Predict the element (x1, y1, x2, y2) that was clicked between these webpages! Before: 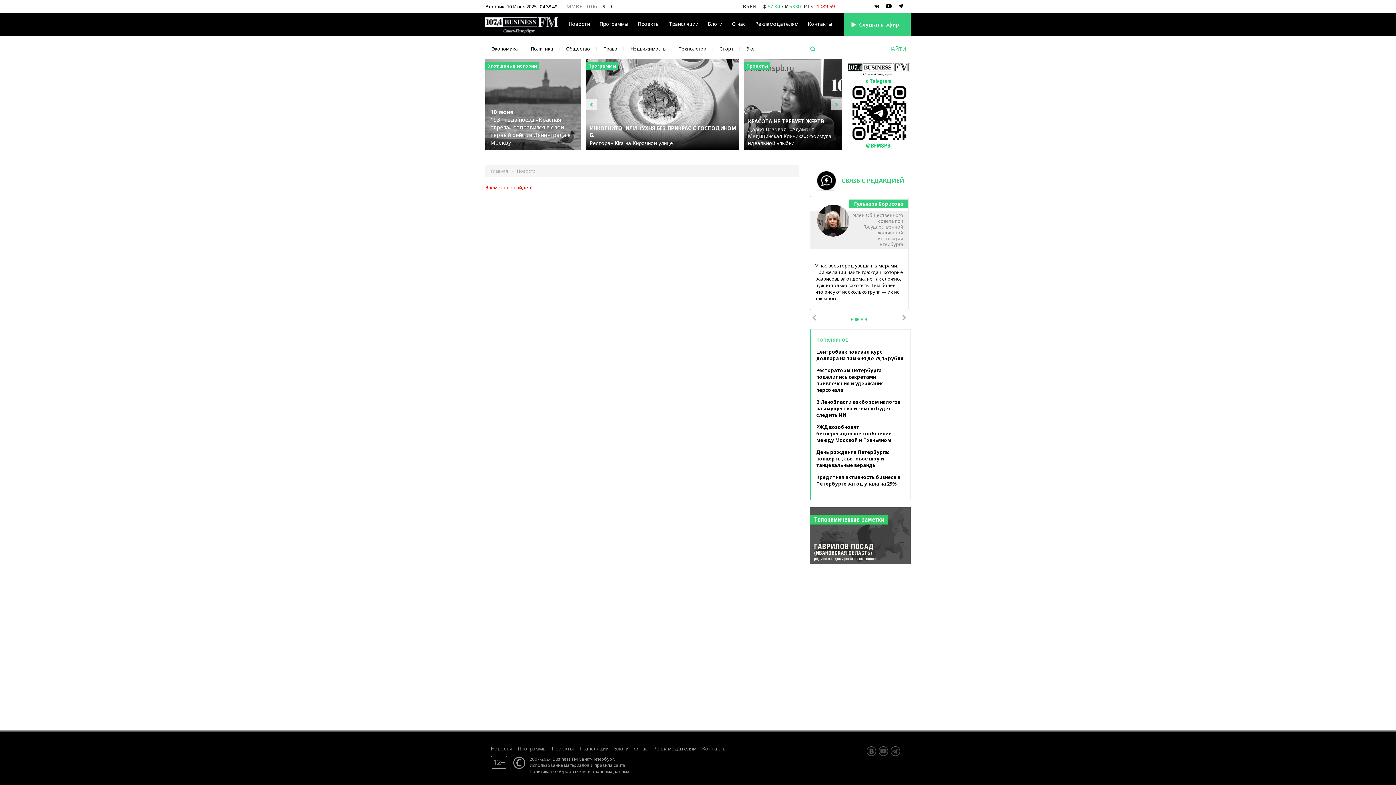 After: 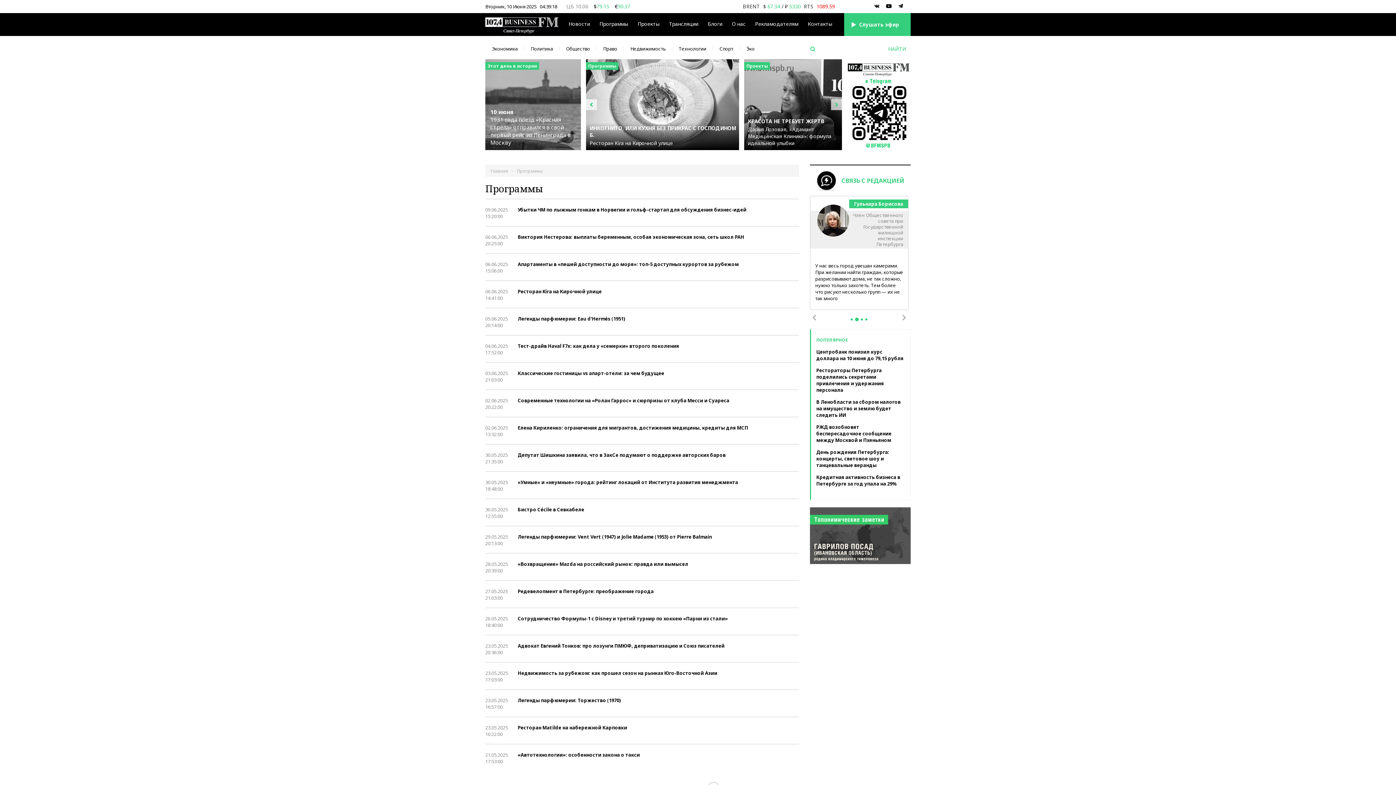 Action: bbox: (517, 745, 546, 752) label: Программы